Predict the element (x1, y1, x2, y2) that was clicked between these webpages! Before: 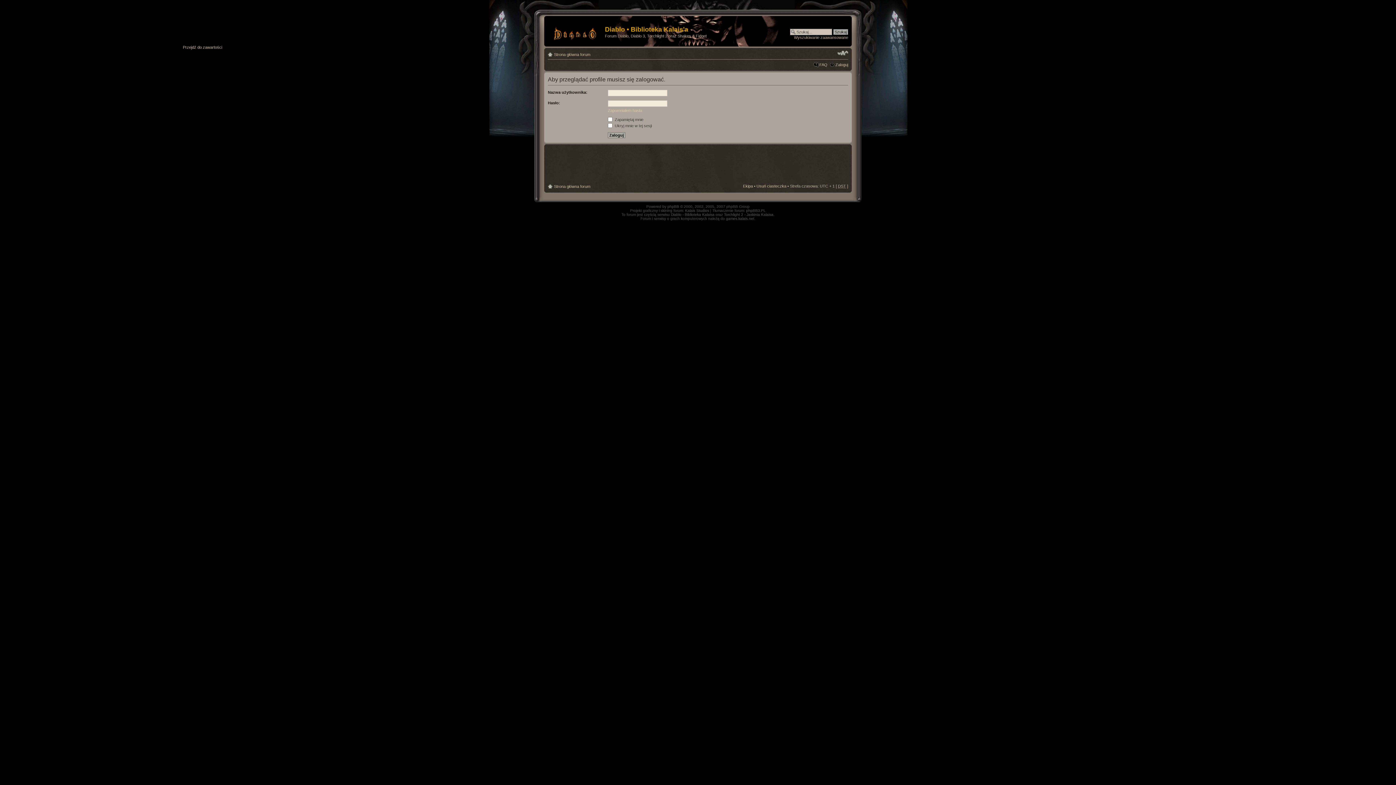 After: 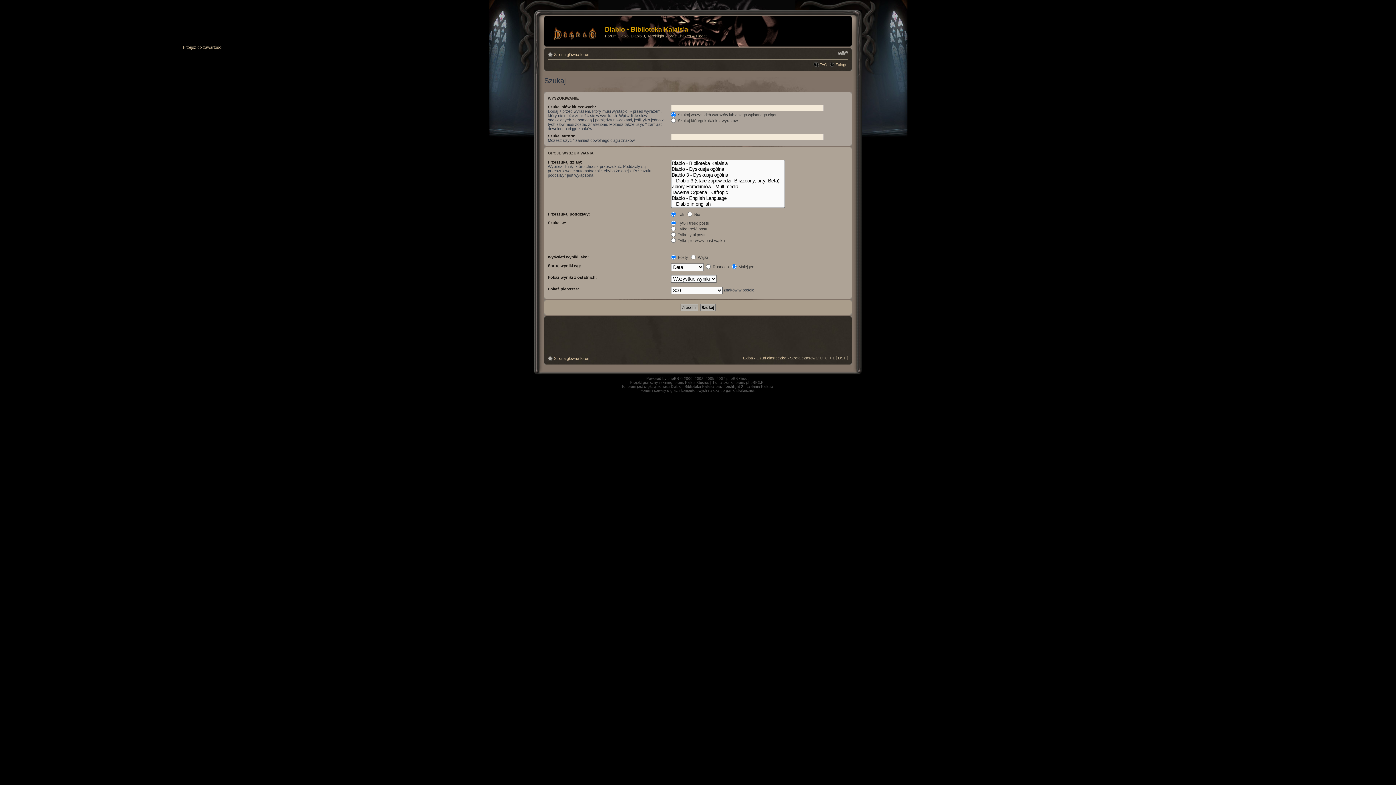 Action: bbox: (794, 35, 848, 39) label: Wyszukiwanie zaawansowane